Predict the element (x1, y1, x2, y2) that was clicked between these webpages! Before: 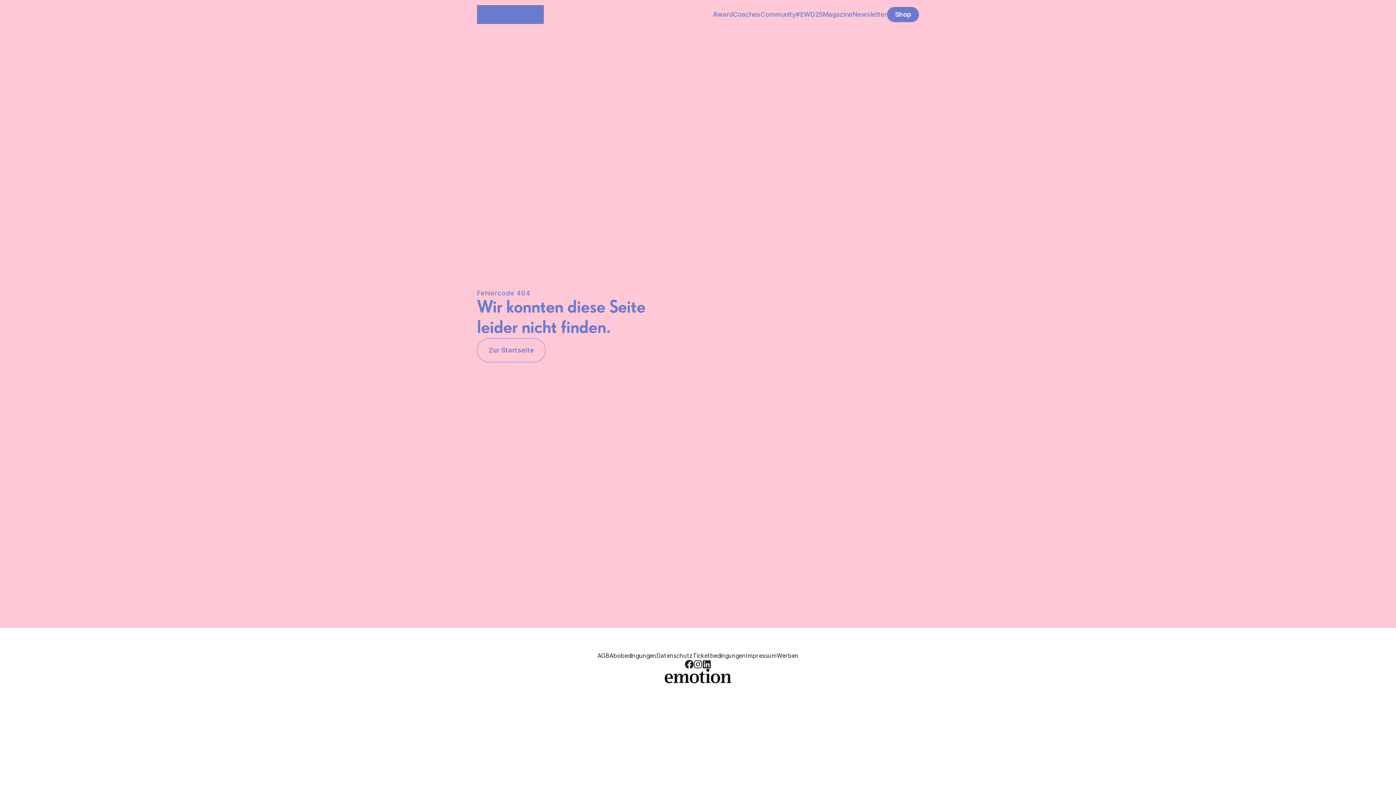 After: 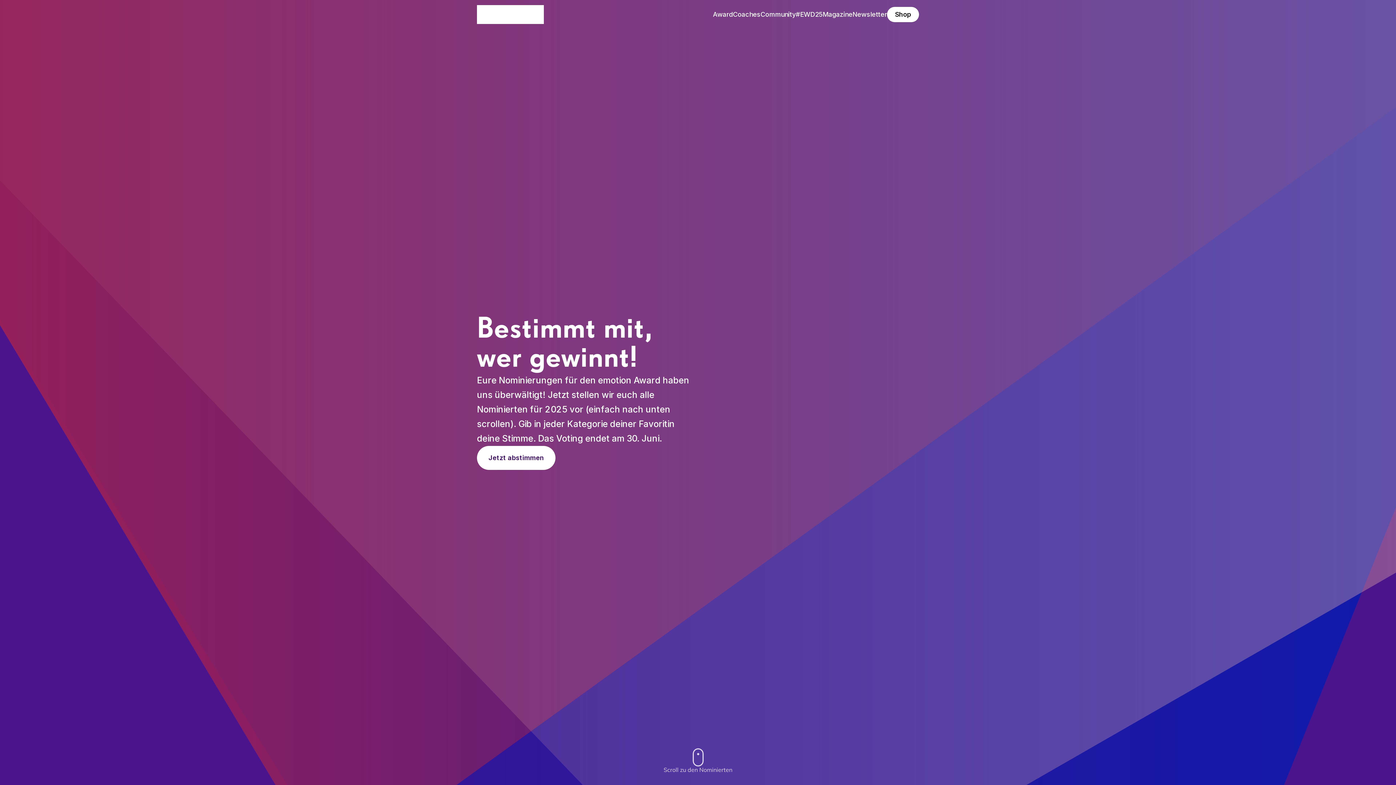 Action: label: Award bbox: (713, 8, 733, 21)